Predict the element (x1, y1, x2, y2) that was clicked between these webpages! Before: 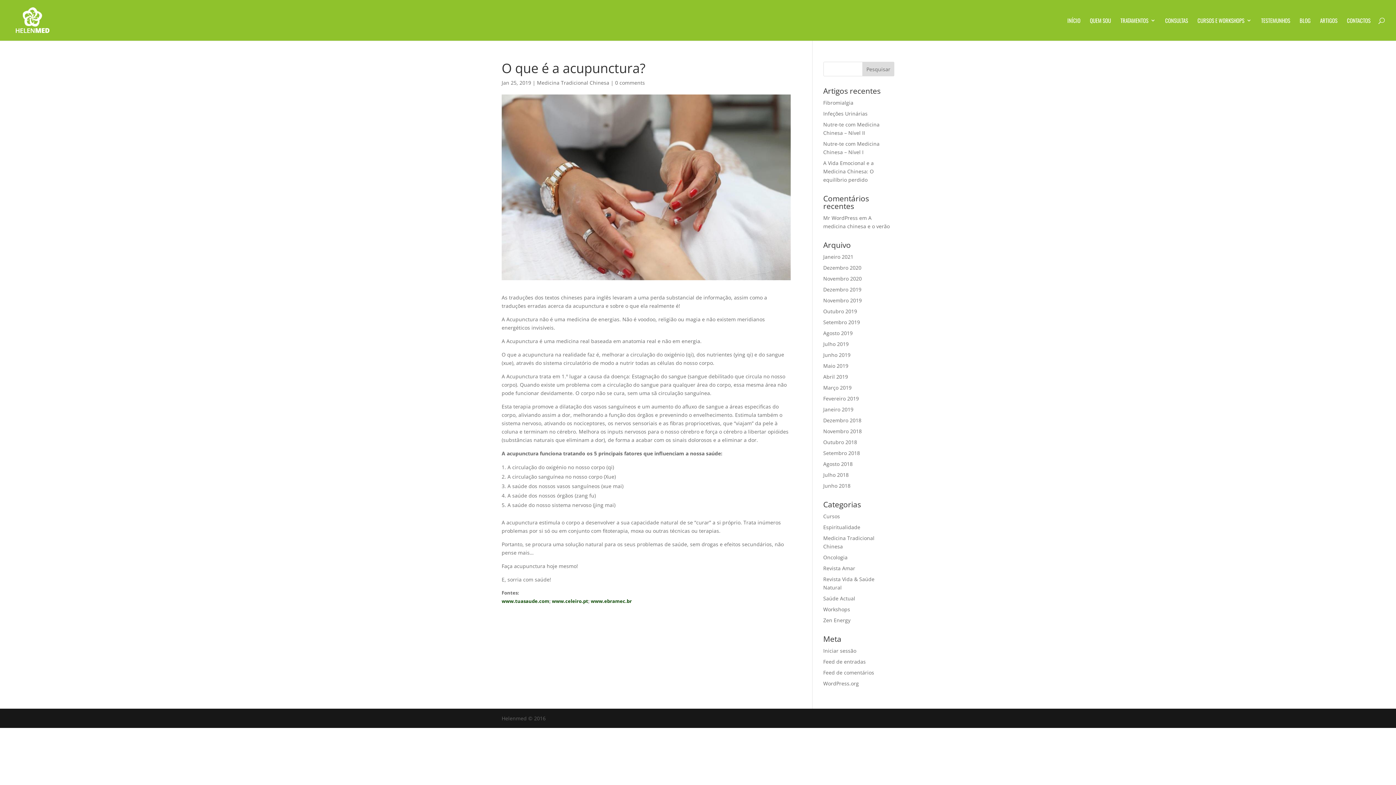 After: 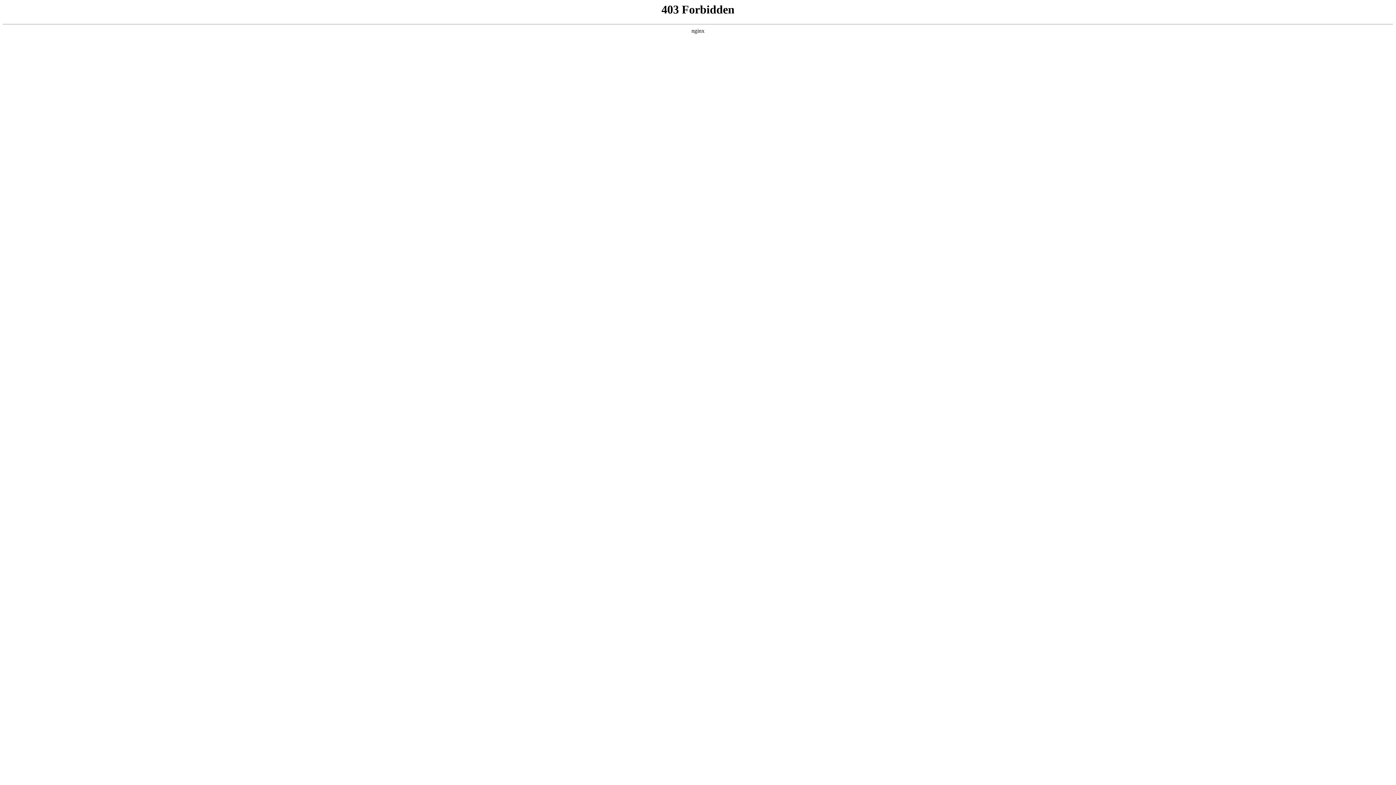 Action: bbox: (823, 214, 858, 221) label: Mr WordPress